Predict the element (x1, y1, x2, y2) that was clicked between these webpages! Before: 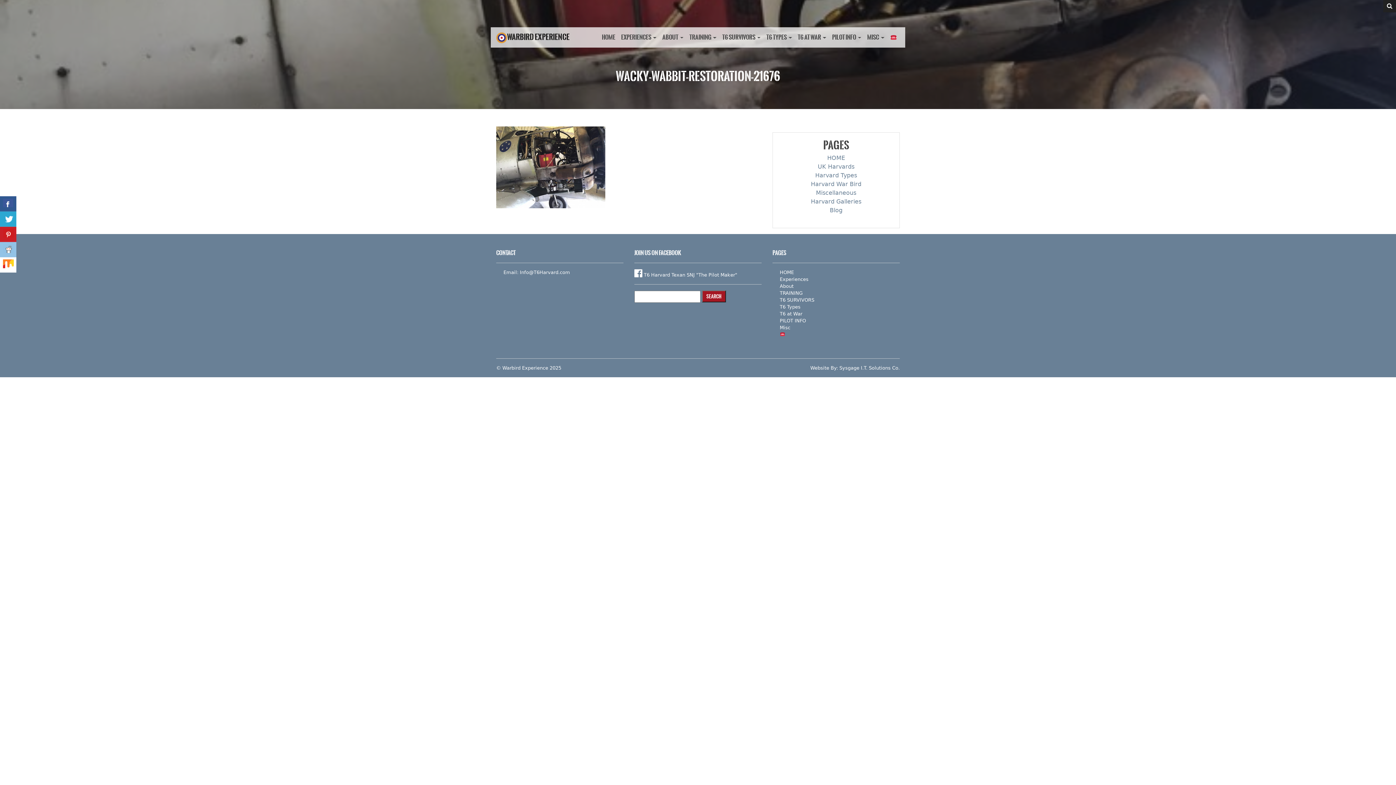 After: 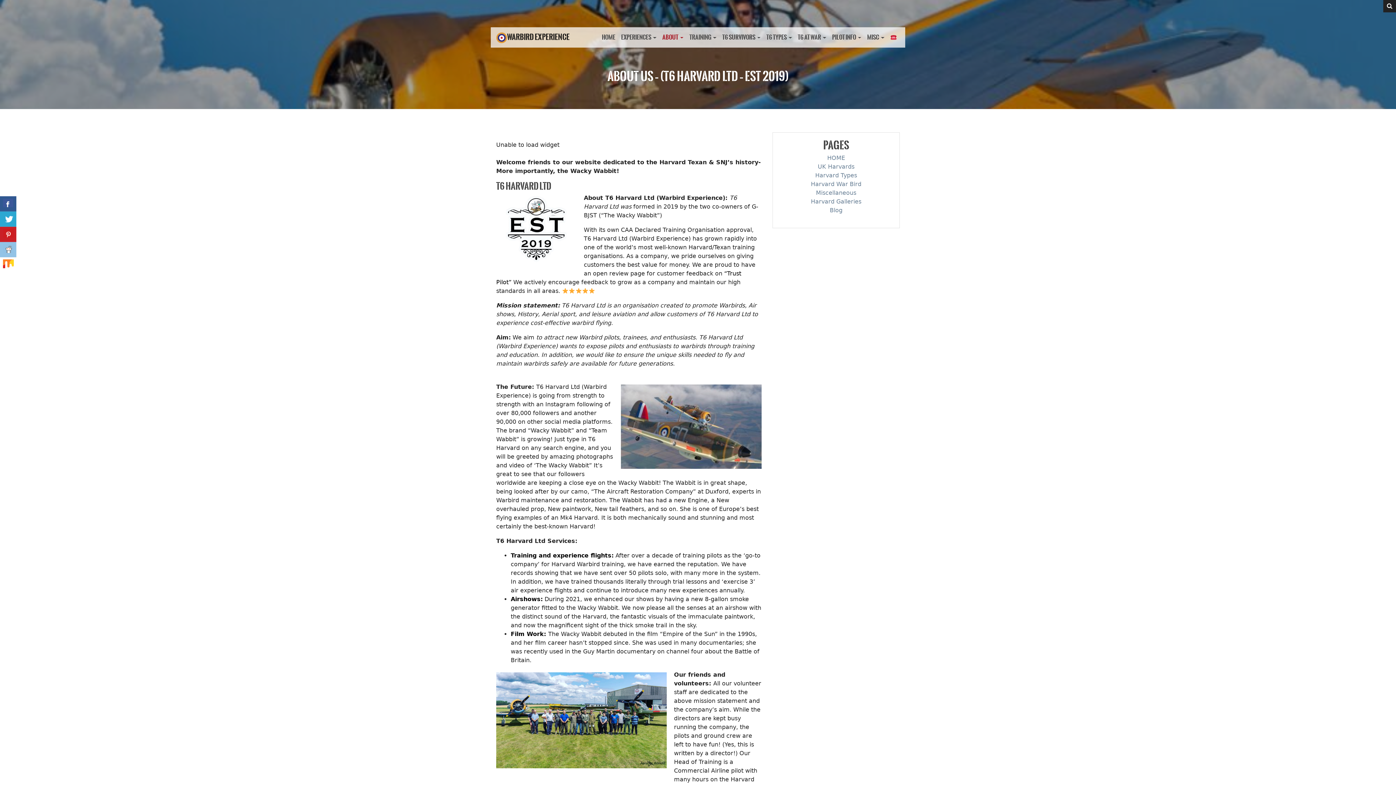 Action: bbox: (780, 283, 793, 289) label: About